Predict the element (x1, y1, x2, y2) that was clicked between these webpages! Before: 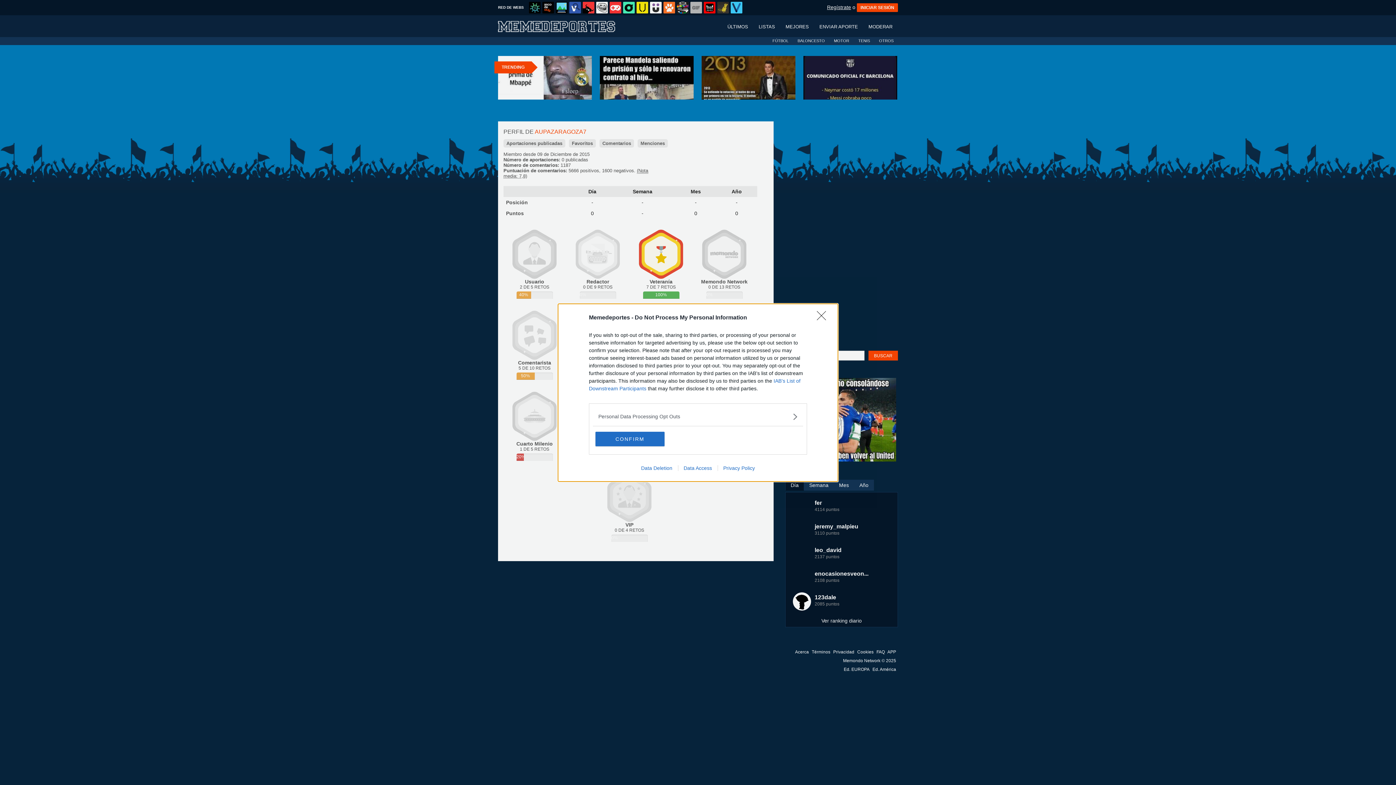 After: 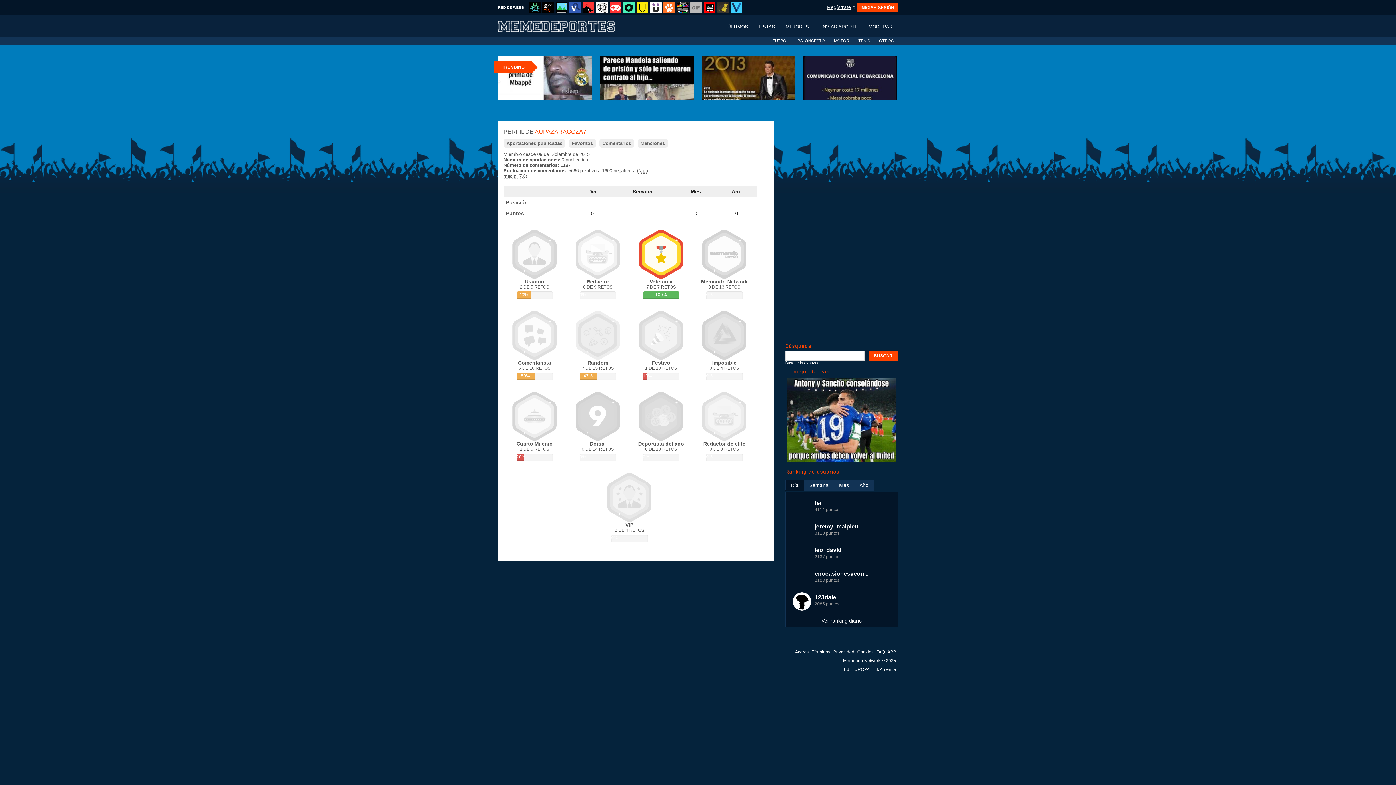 Action: label: Close bbox: (817, 311, 830, 324)